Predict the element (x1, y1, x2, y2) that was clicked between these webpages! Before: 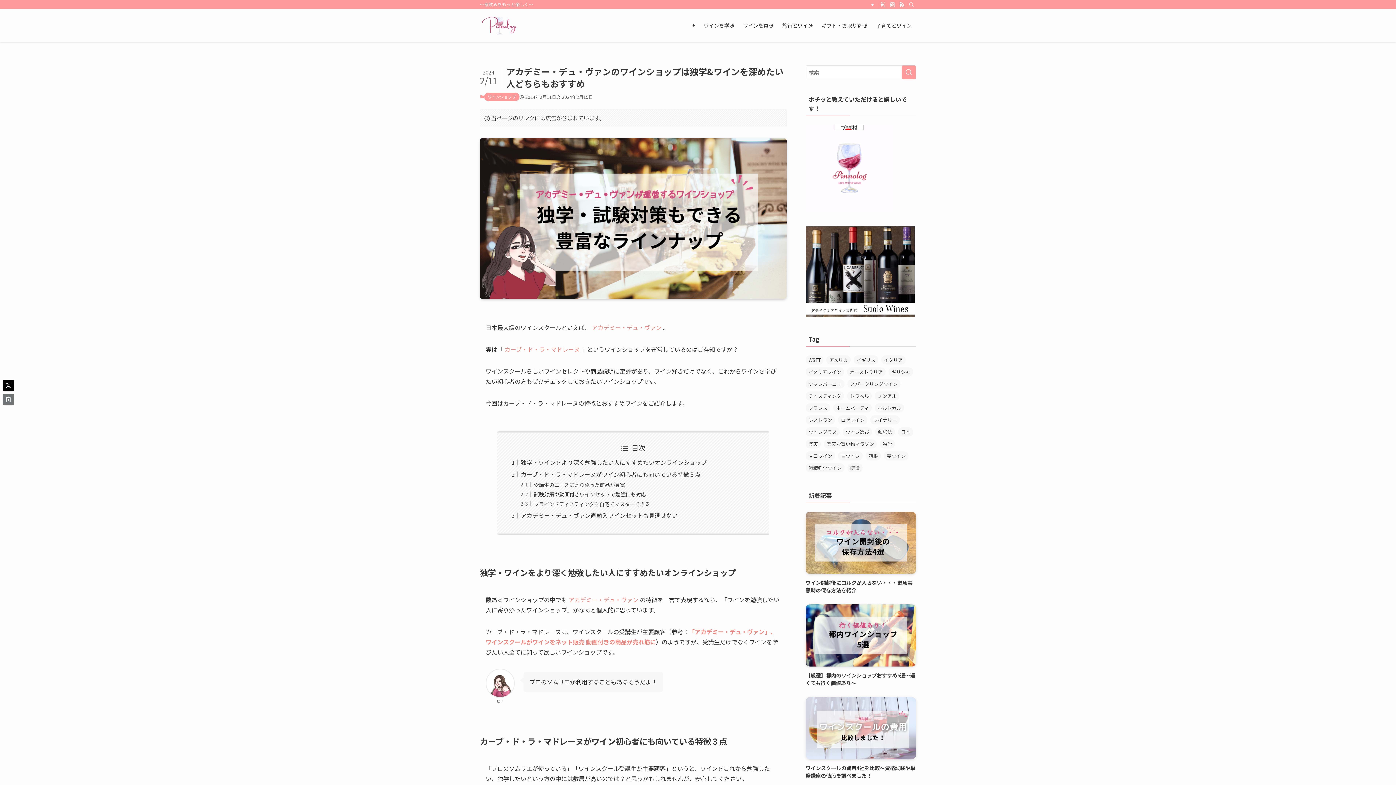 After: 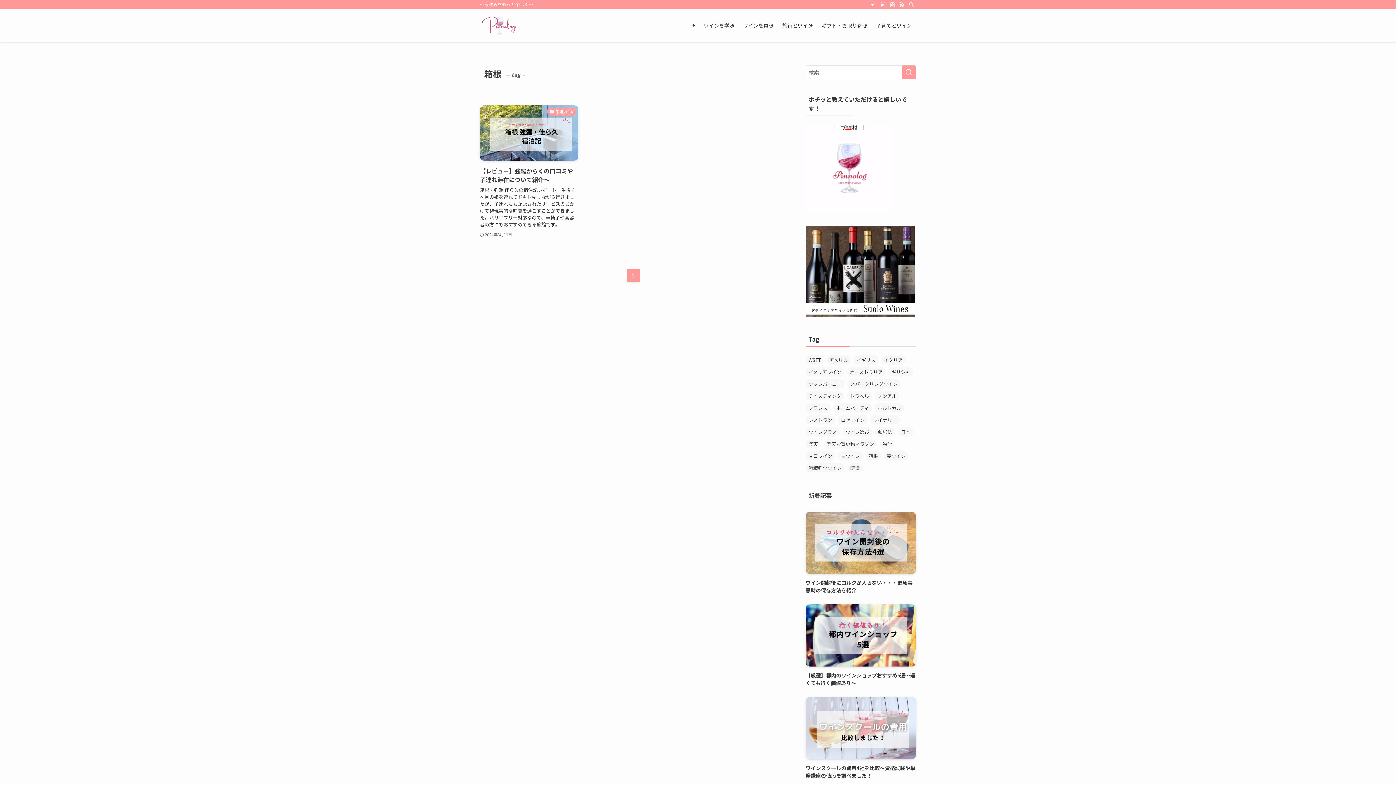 Action: label: 箱根 (1個の項目) bbox: (865, 451, 881, 460)